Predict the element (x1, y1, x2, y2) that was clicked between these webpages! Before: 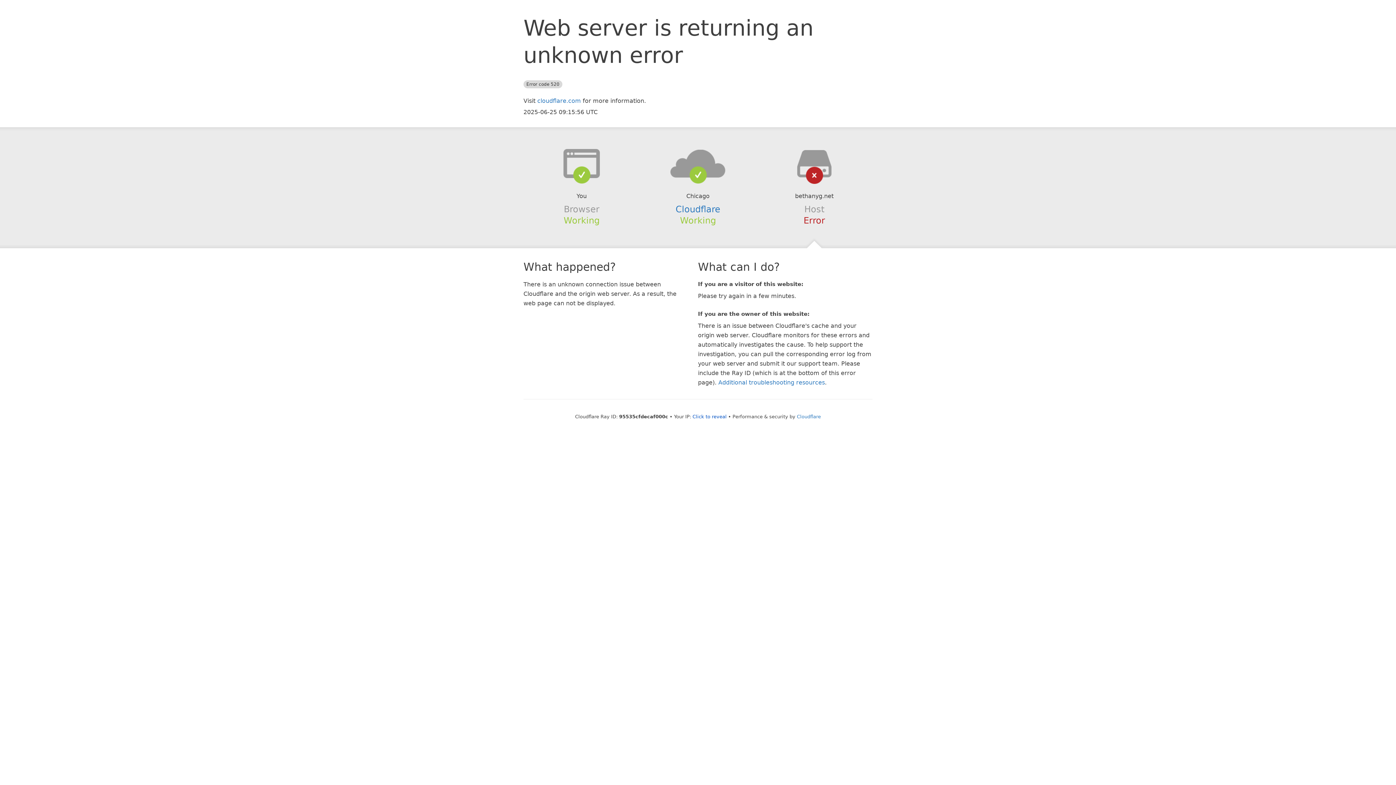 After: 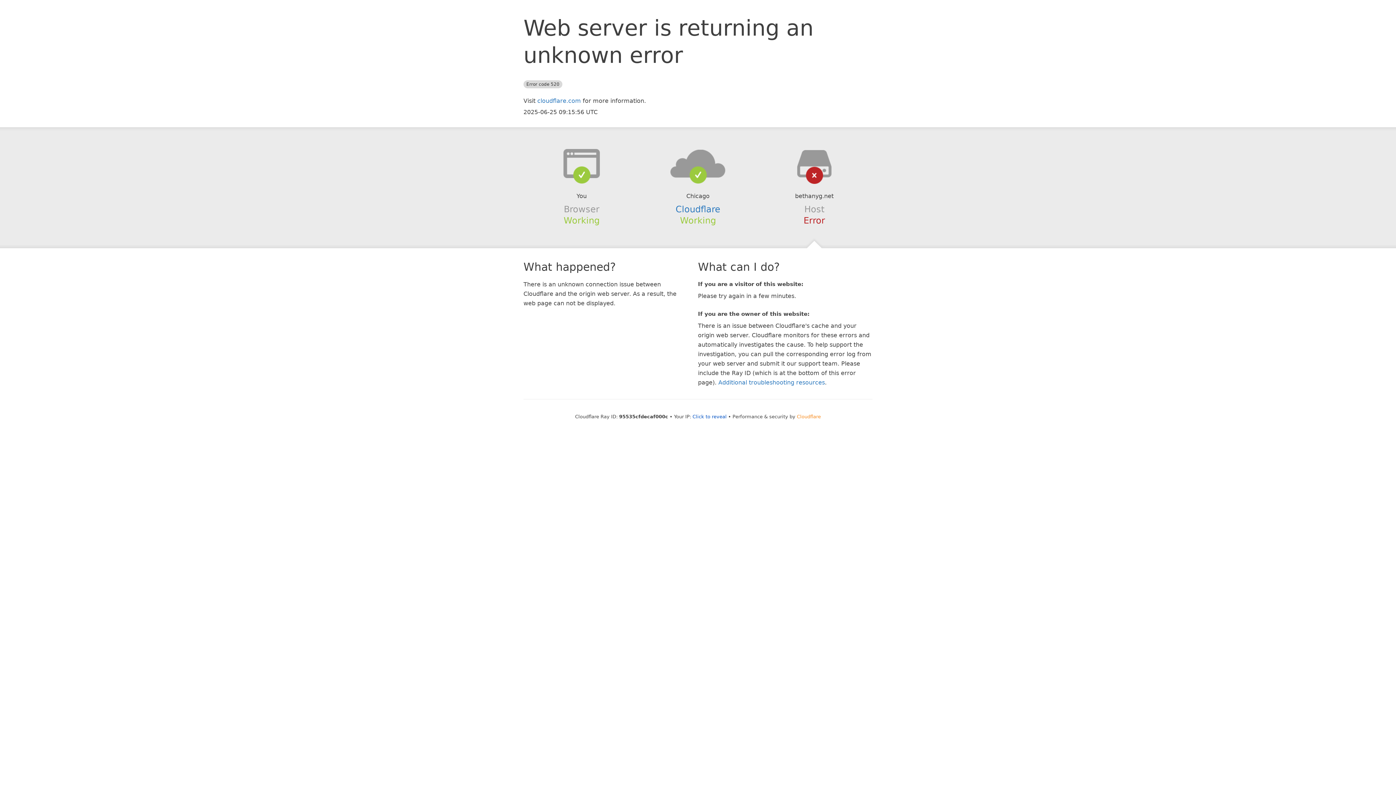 Action: label: Cloudflare bbox: (797, 414, 821, 419)